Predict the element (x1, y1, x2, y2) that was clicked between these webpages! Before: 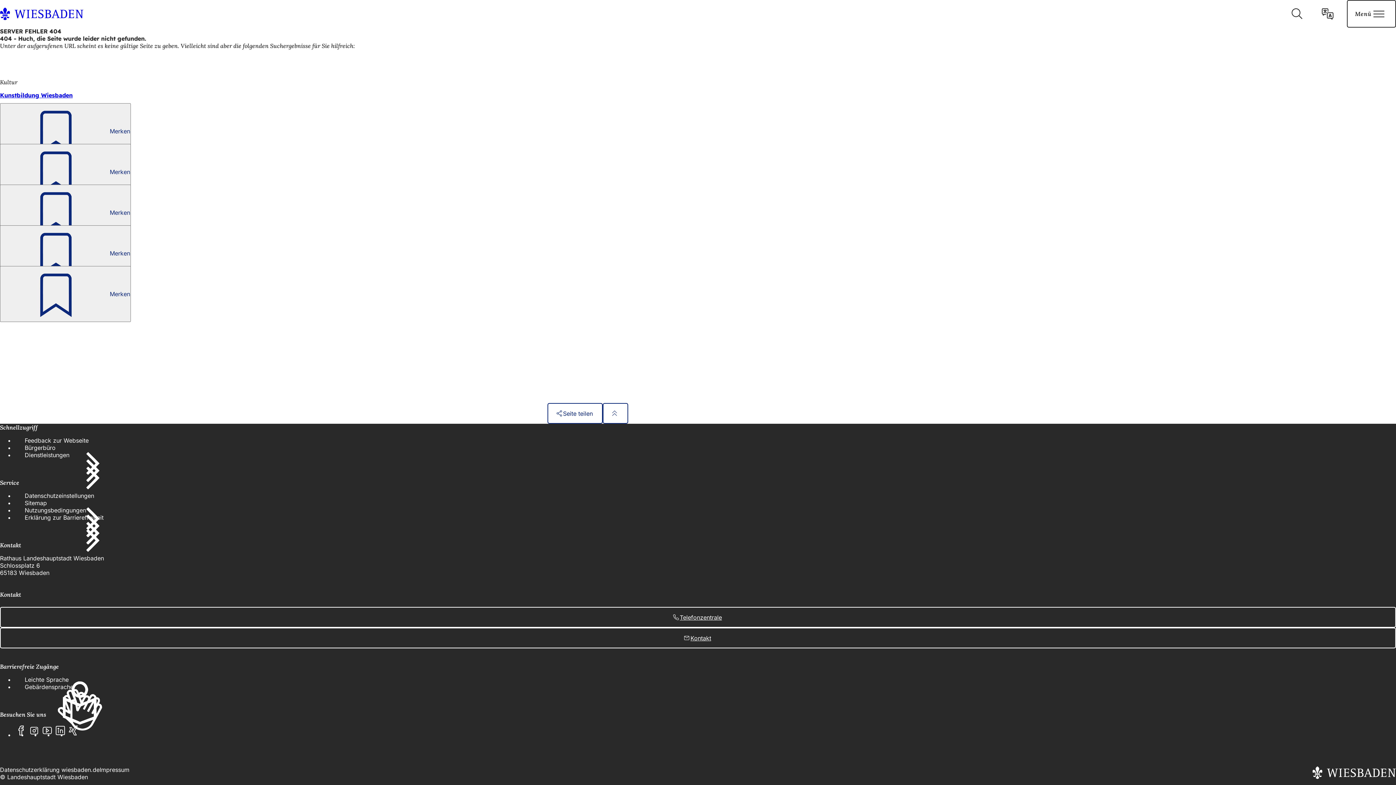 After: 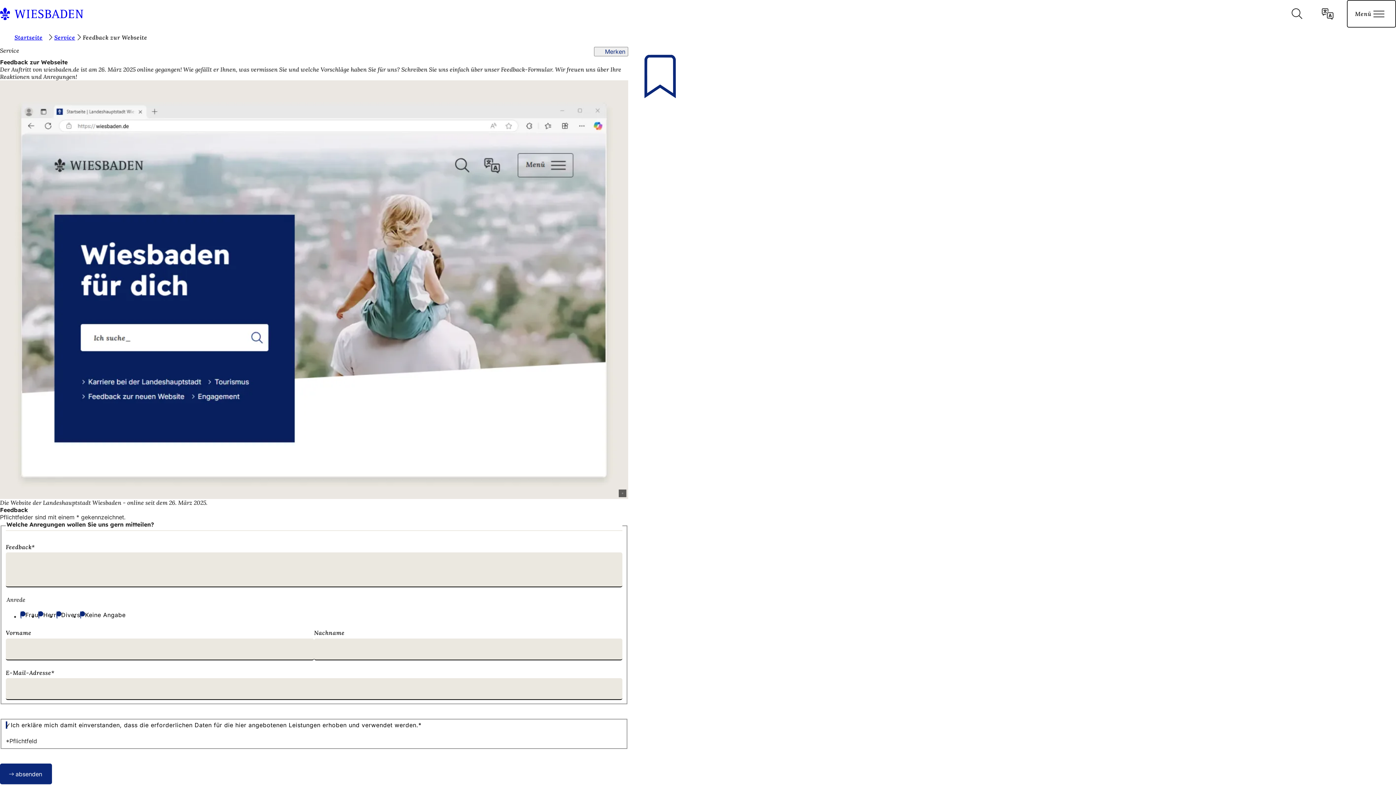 Action: bbox: (14, 437, 88, 444) label: Feedback zur Webseite